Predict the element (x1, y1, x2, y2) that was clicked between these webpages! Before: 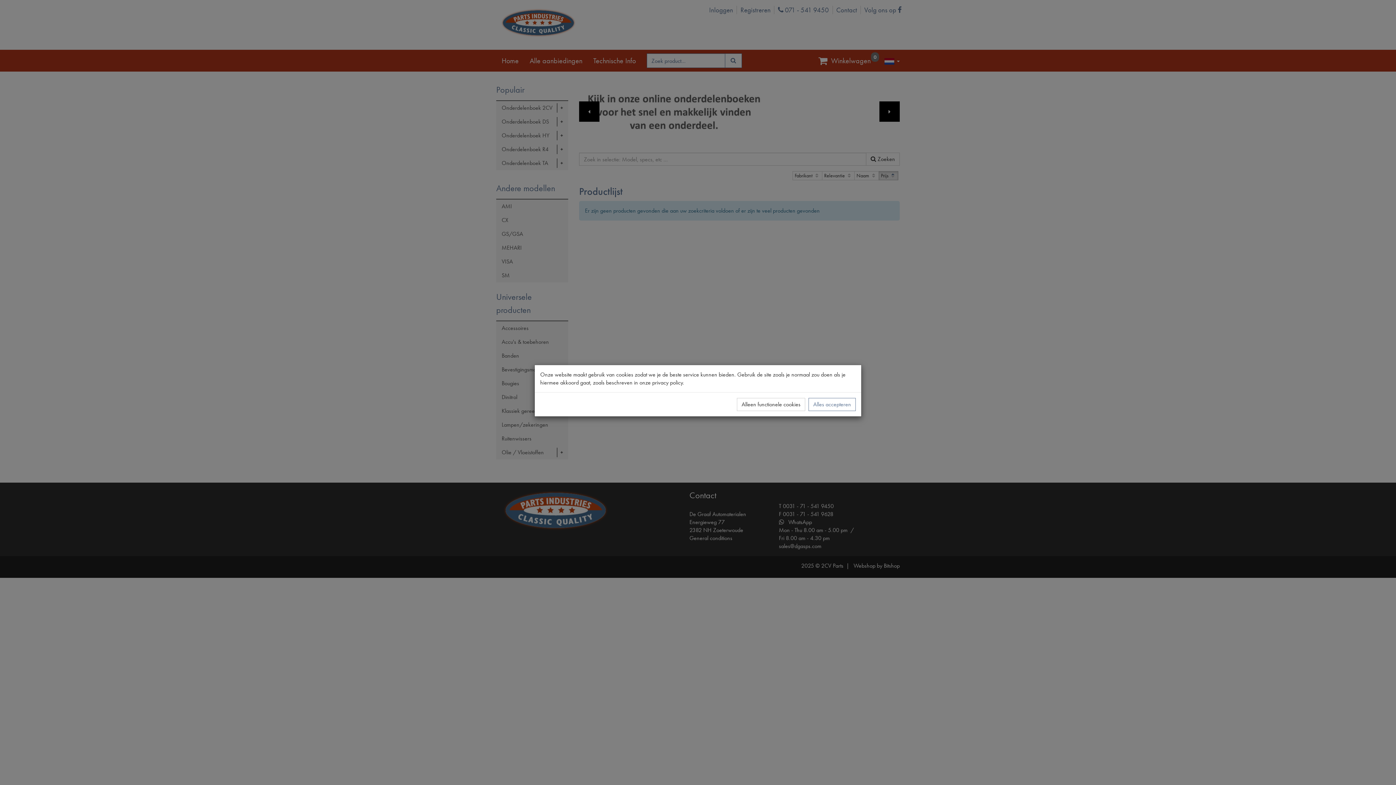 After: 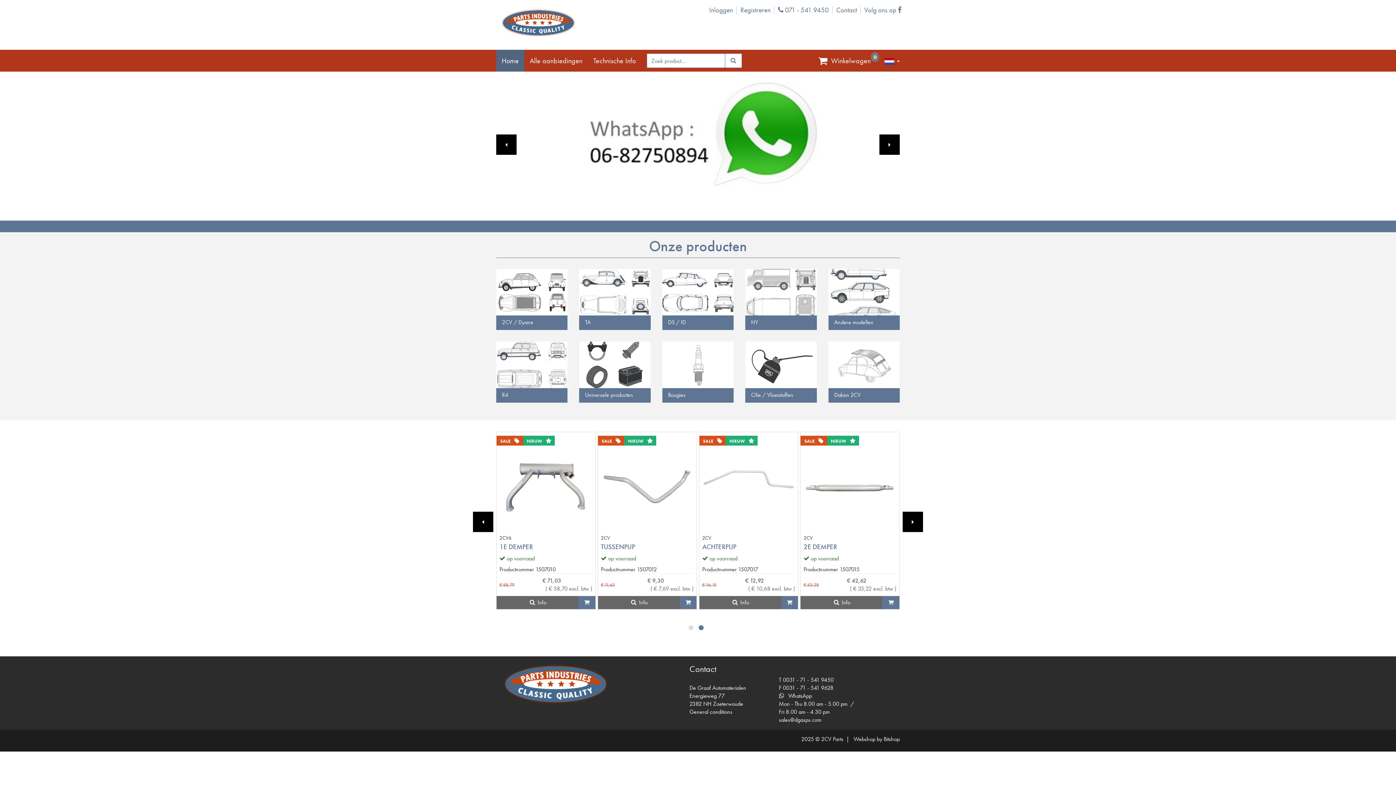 Action: bbox: (737, 398, 805, 411) label: Alleen functionele cookies